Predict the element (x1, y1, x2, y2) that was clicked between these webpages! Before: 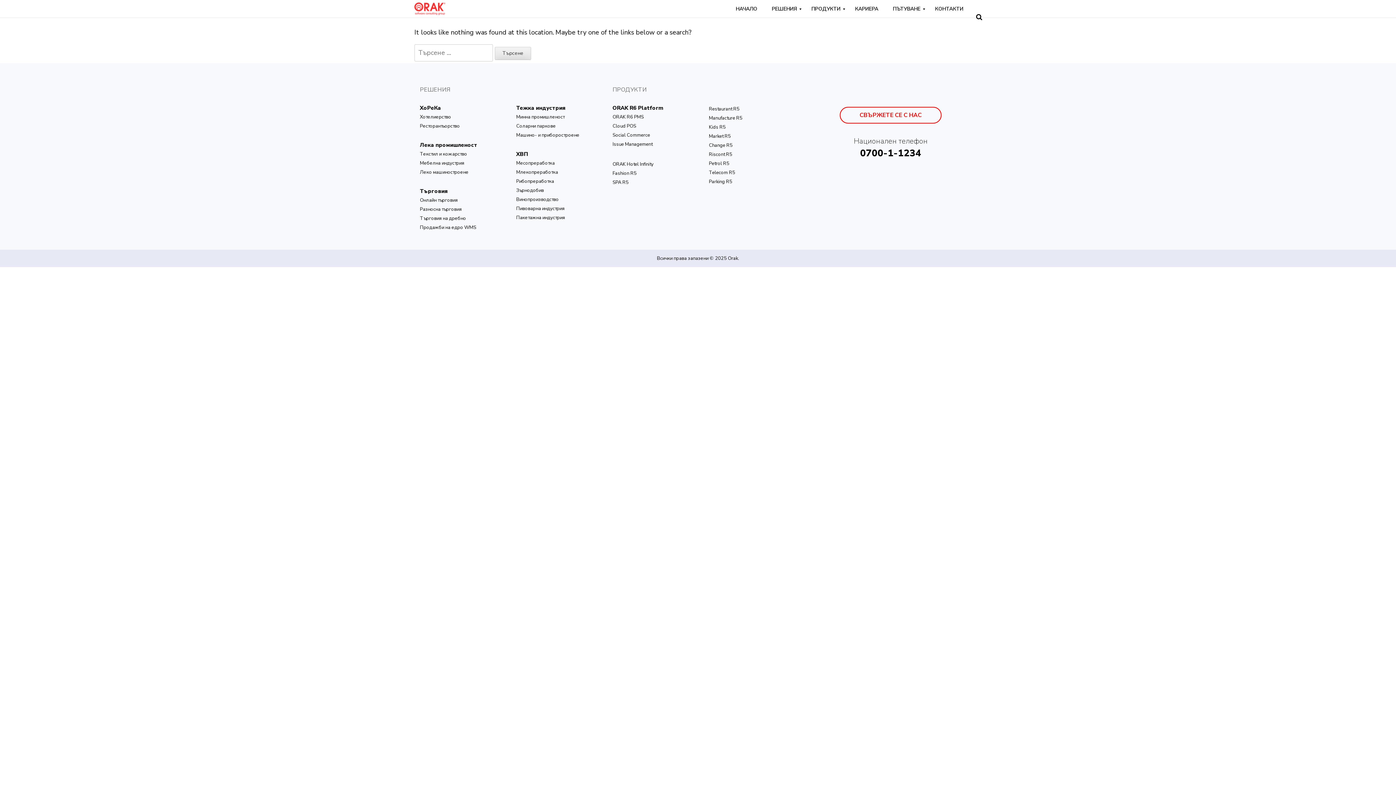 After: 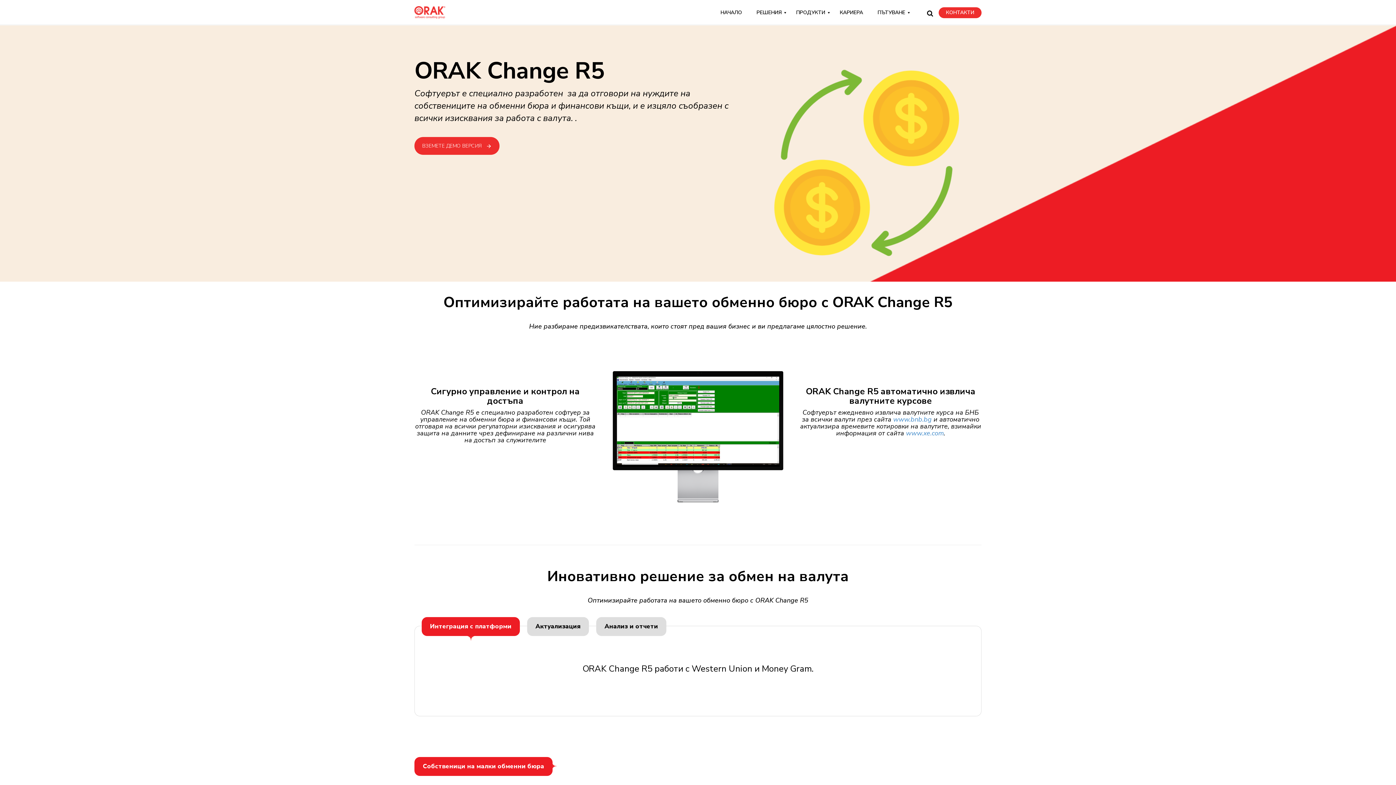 Action: label: Change R5 bbox: (709, 142, 732, 148)